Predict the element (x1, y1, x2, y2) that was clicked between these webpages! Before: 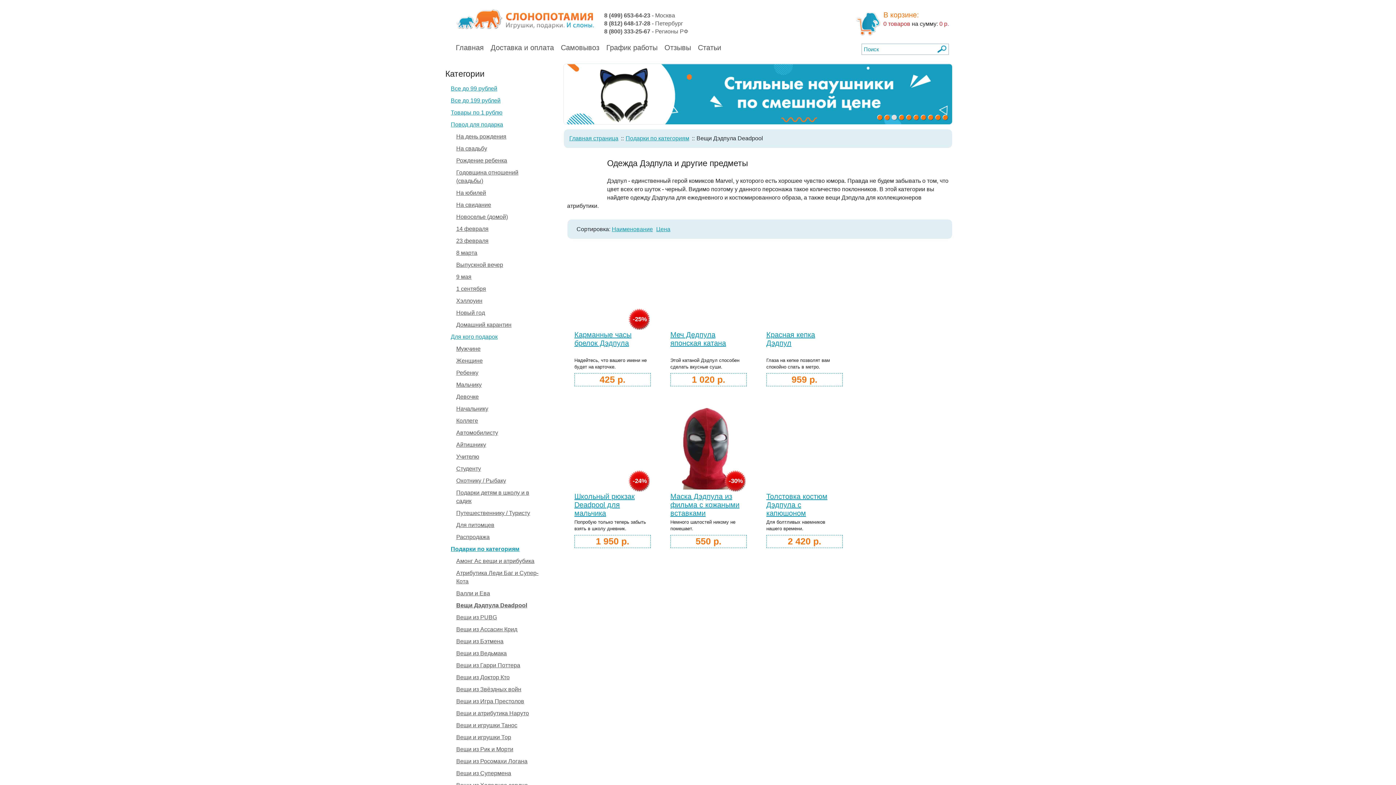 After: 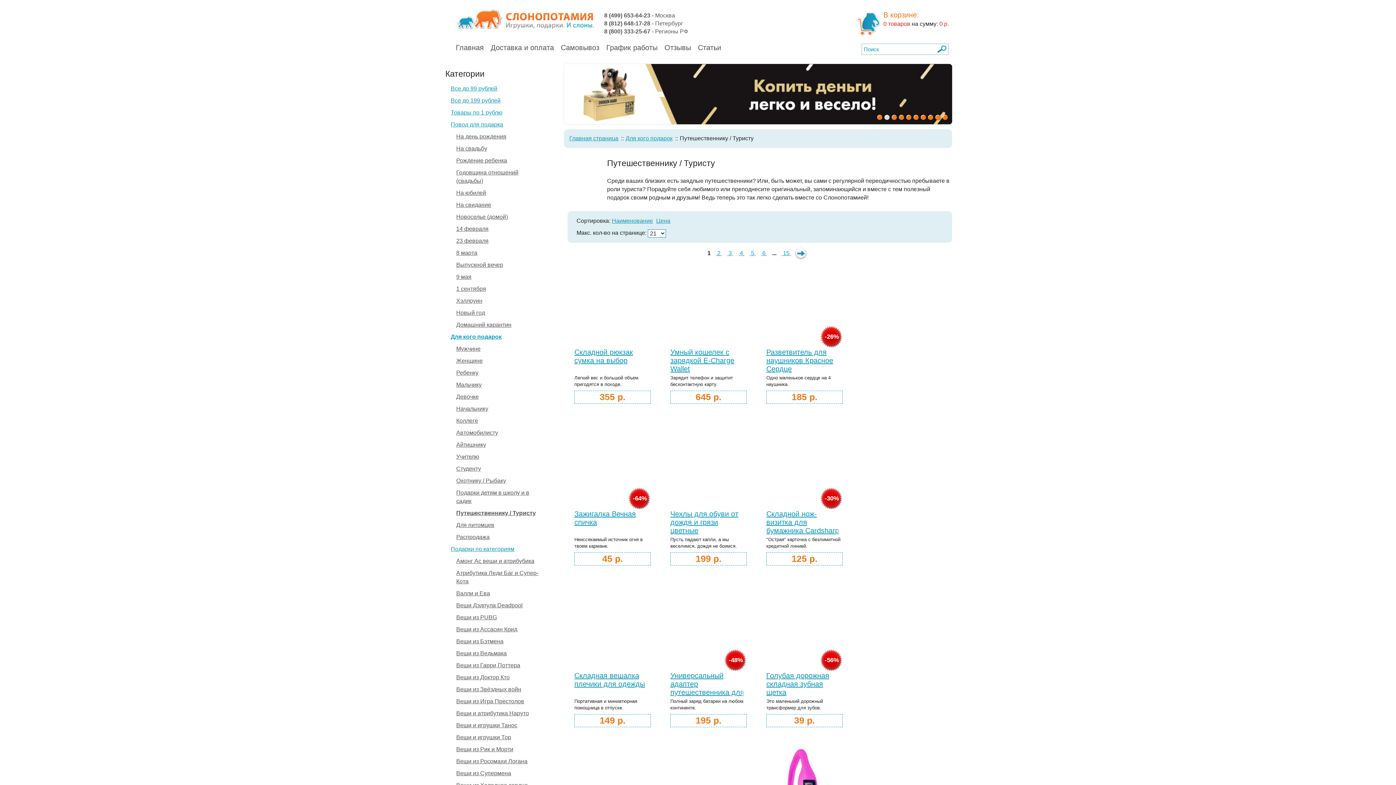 Action: label: Путешественнику / Туристу bbox: (456, 510, 532, 516)